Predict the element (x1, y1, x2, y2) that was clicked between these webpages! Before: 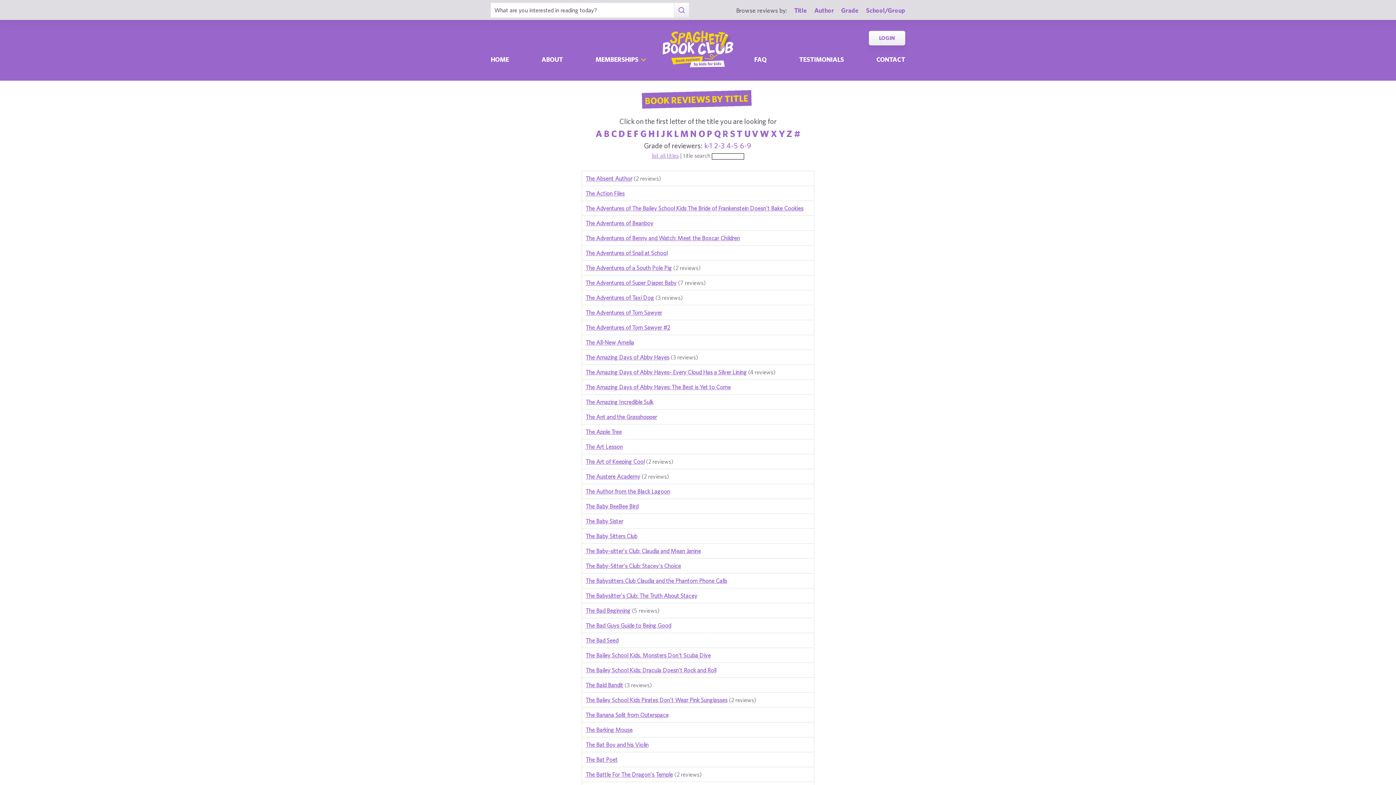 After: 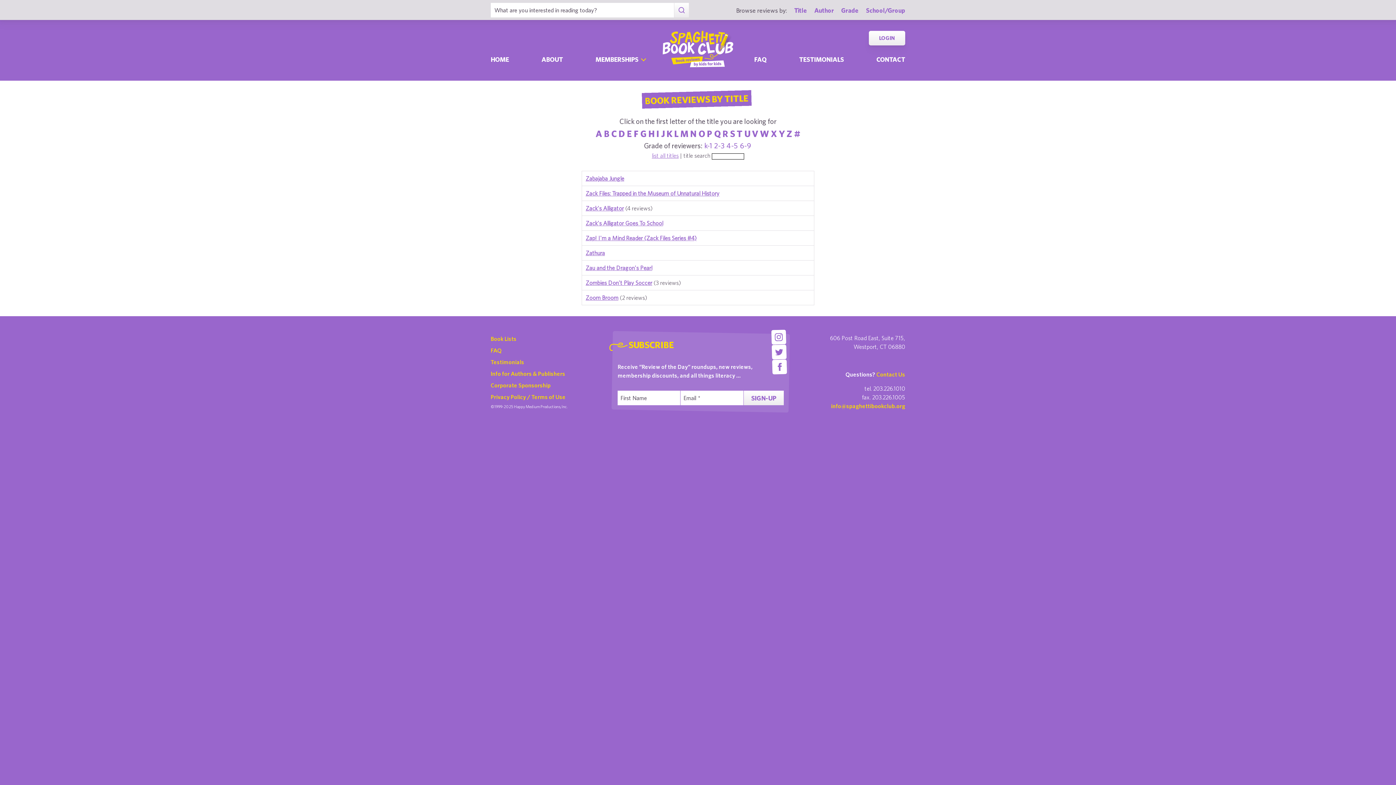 Action: label: Z bbox: (786, 128, 792, 138)